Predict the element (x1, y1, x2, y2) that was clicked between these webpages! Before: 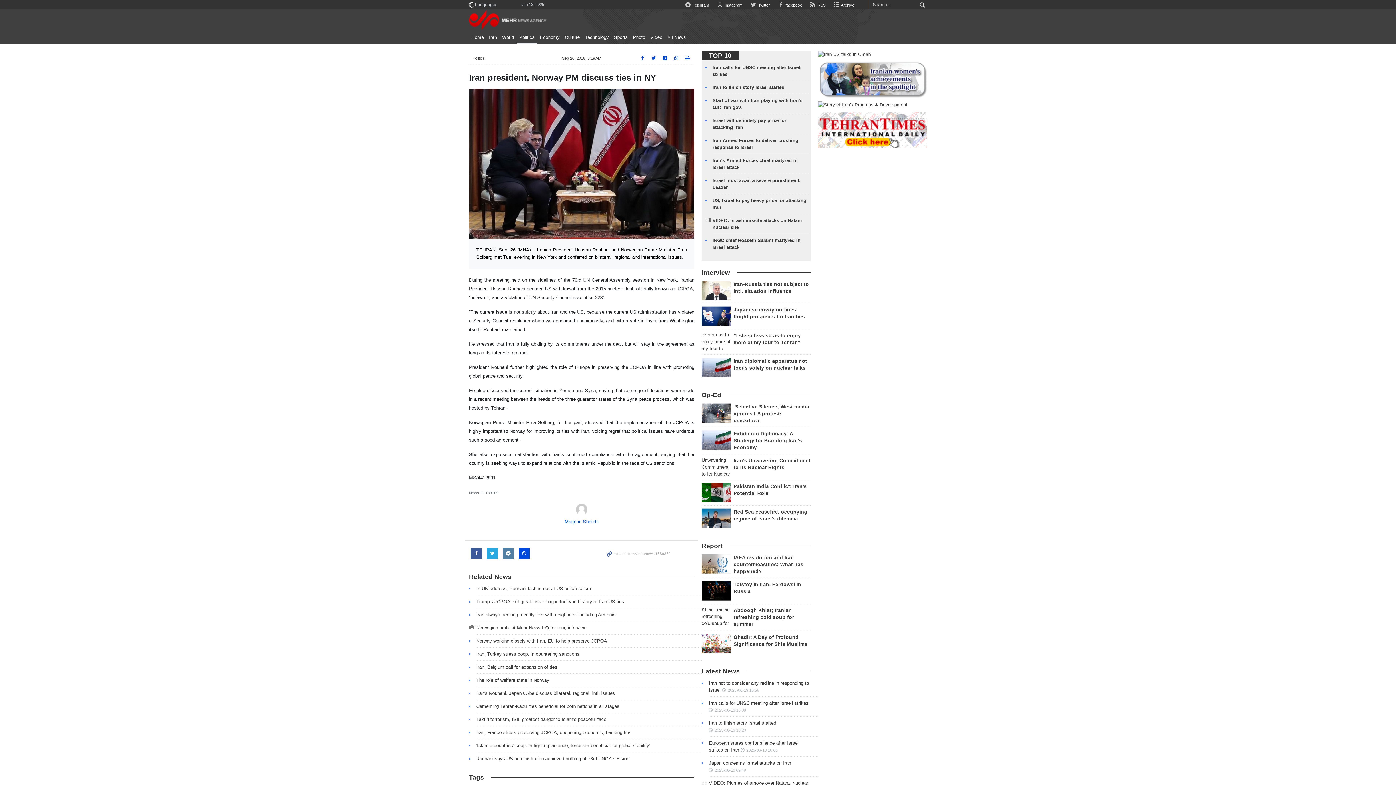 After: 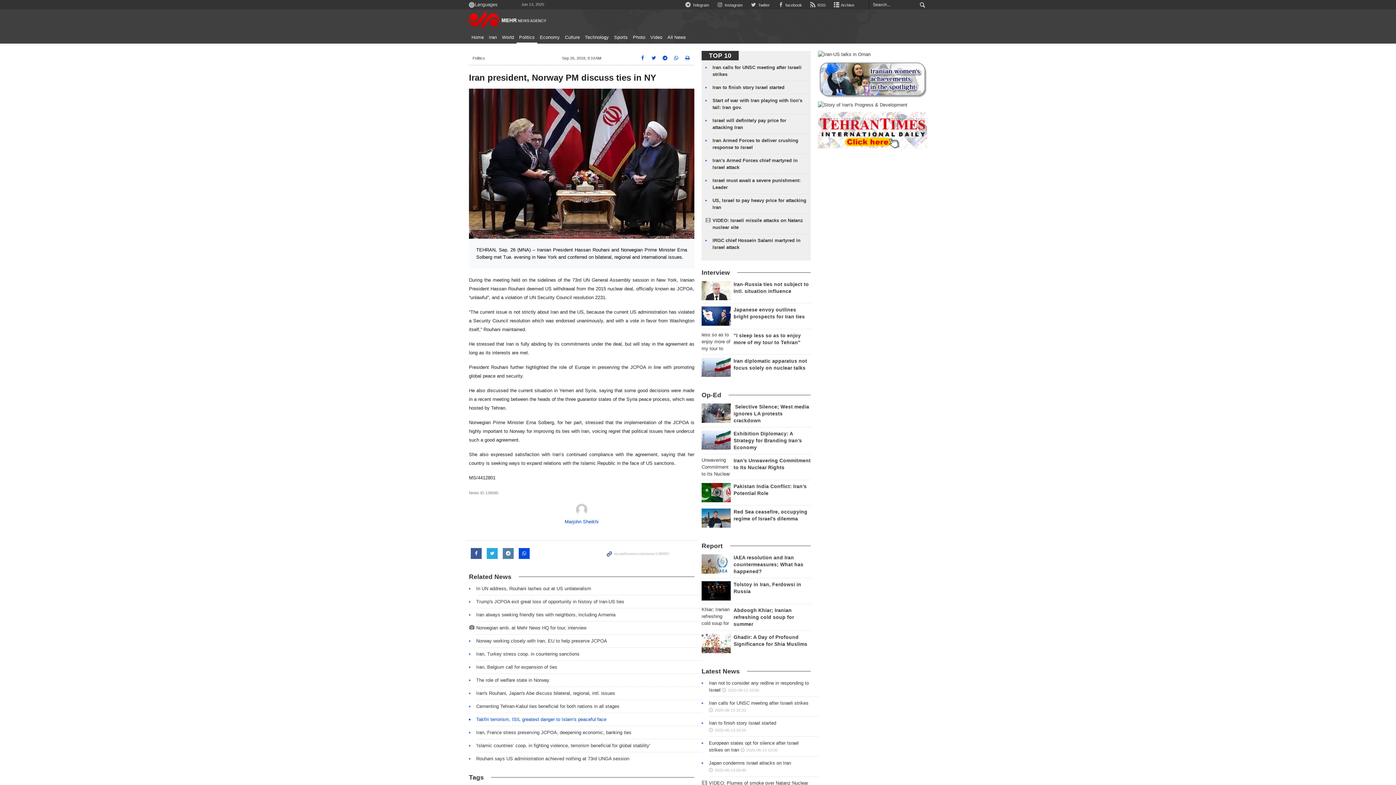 Action: label: Takfiri terrorism, ISIL greatest danger to Islam's peaceful face bbox: (476, 717, 606, 722)